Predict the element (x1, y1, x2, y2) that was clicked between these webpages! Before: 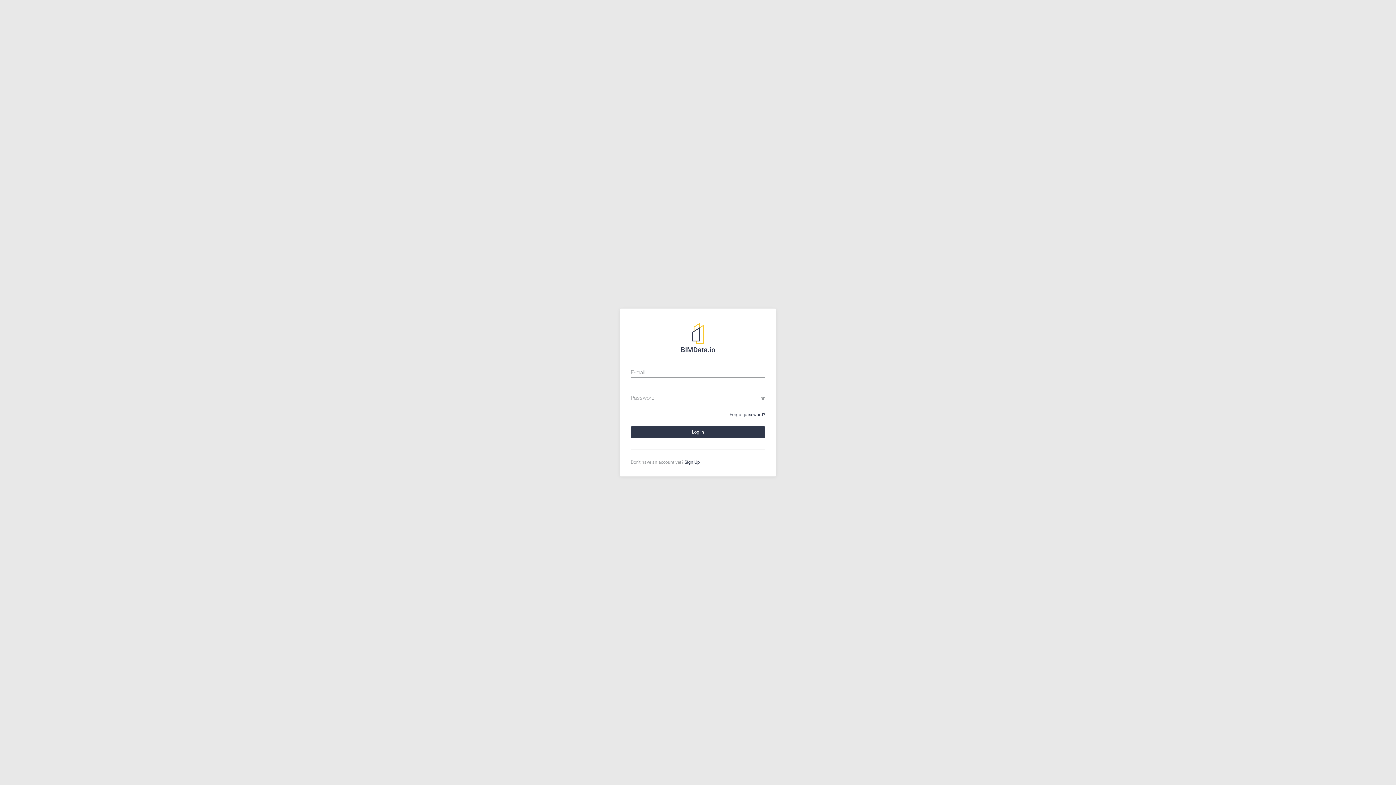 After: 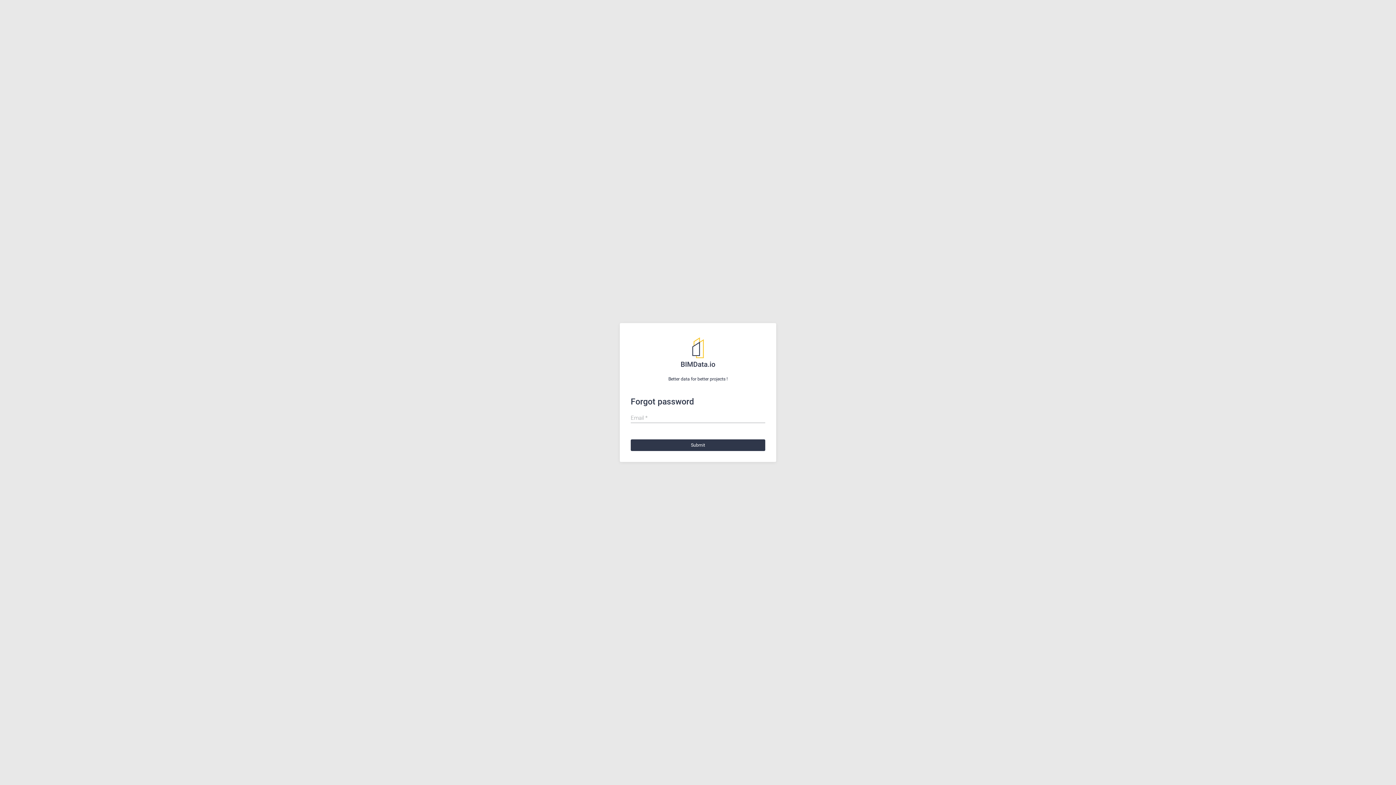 Action: bbox: (729, 412, 765, 417) label: Forgot password?